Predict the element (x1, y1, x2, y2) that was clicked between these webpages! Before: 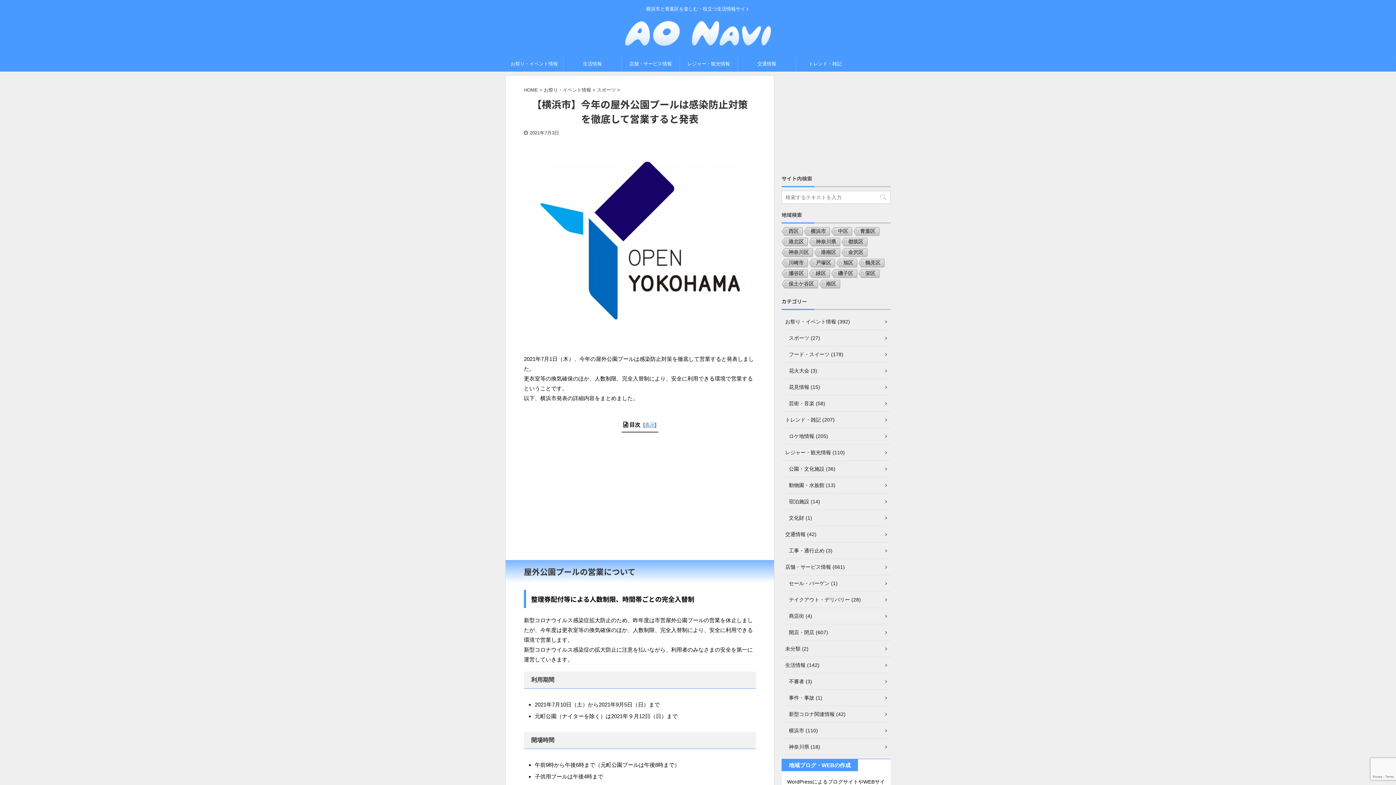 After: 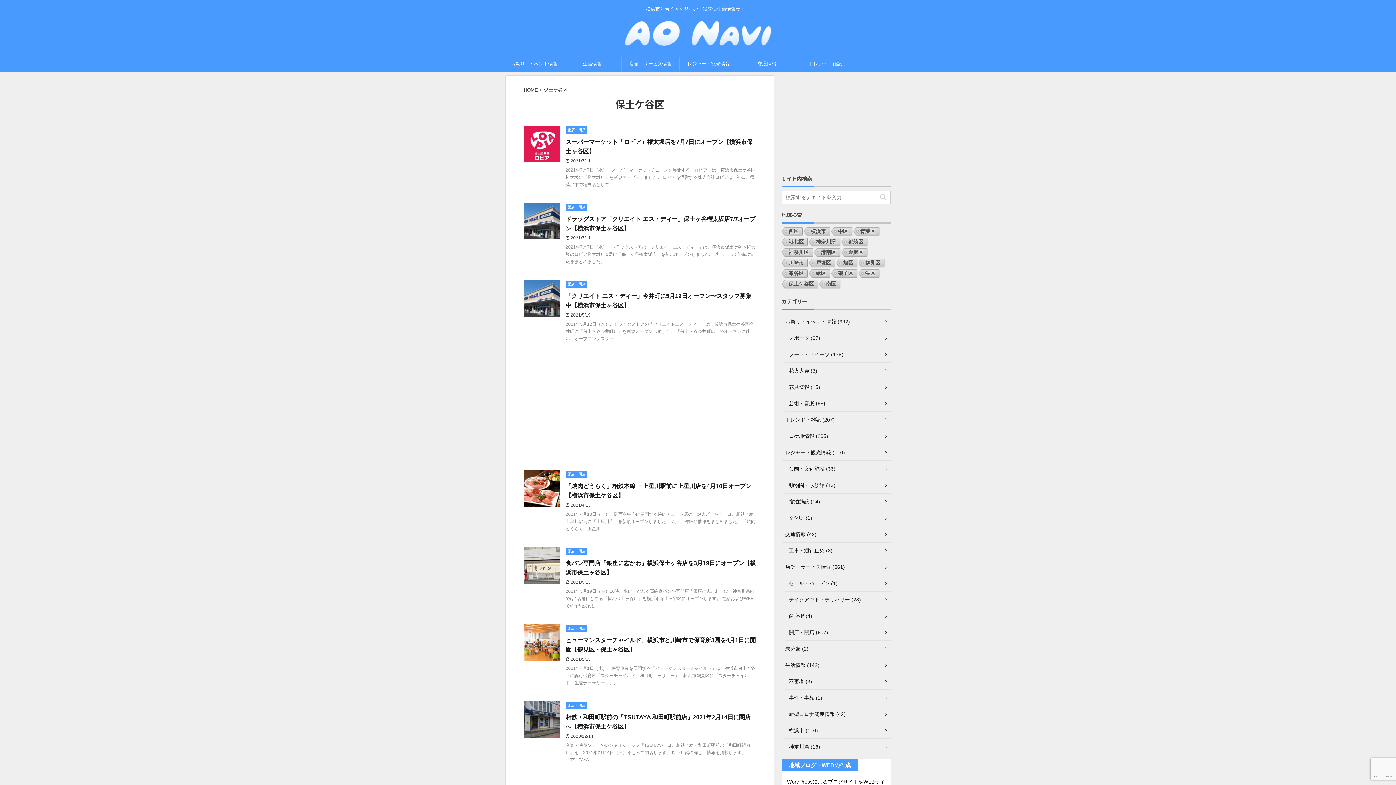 Action: label: 保土ケ谷区 bbox: (781, 280, 817, 289)